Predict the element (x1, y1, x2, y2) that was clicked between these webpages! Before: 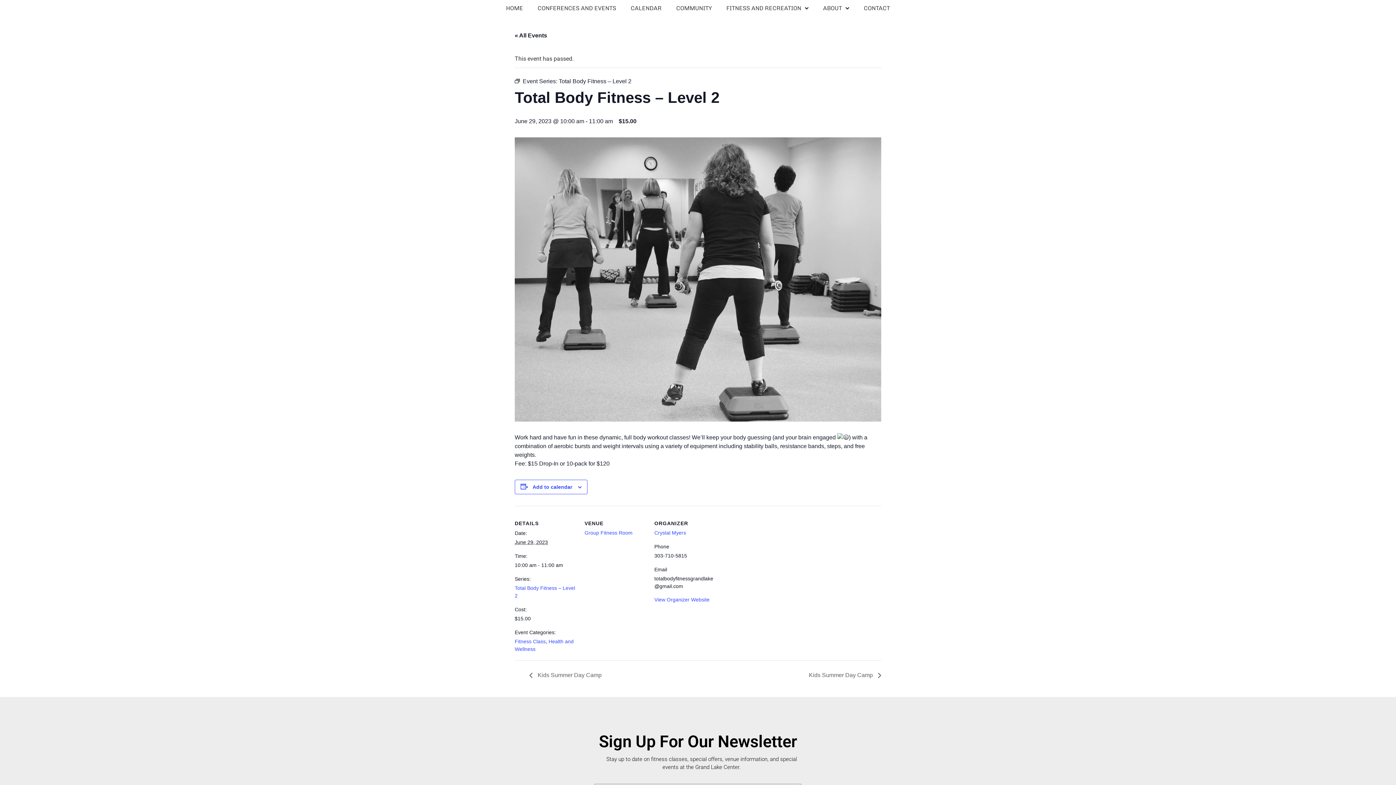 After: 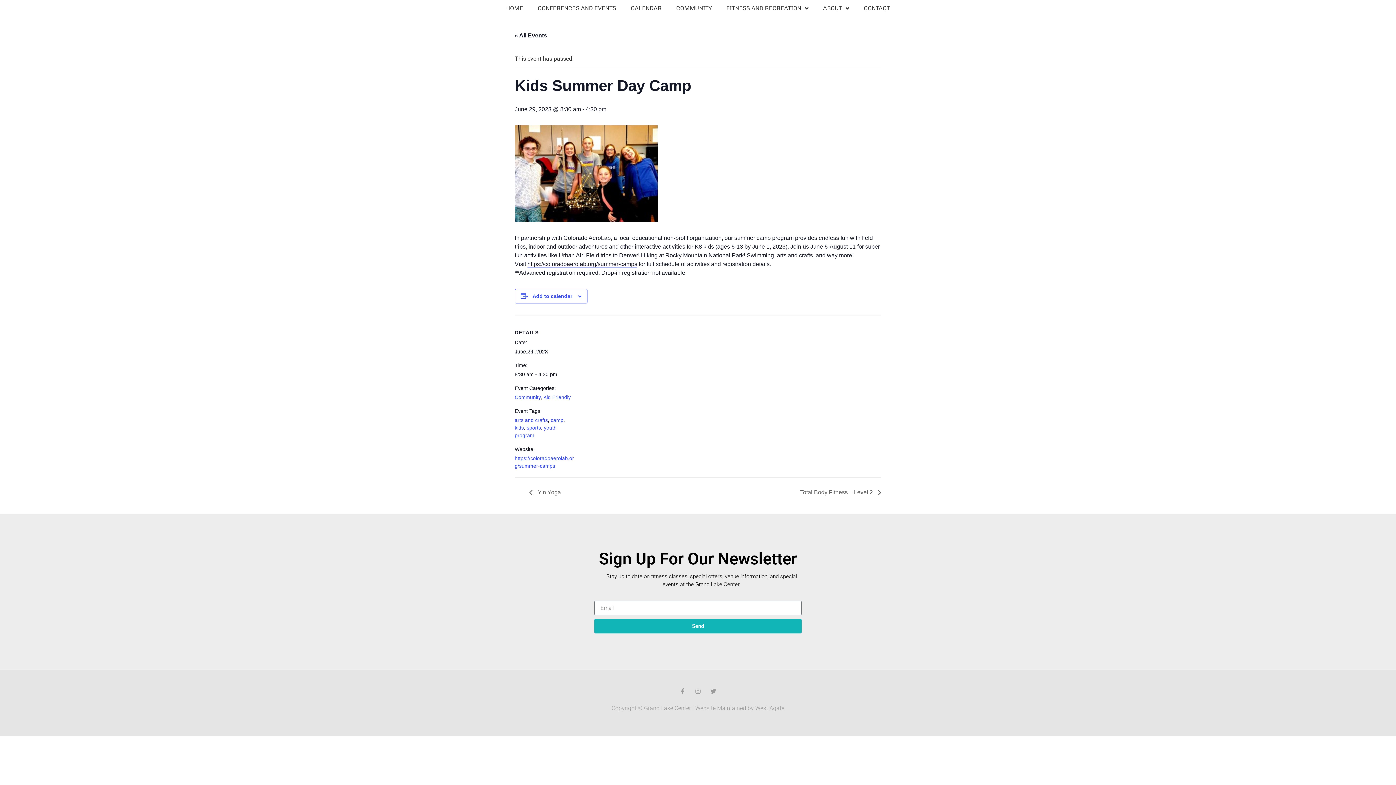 Action: bbox: (529, 672, 605, 678) label:  Kids Summer Day Camp